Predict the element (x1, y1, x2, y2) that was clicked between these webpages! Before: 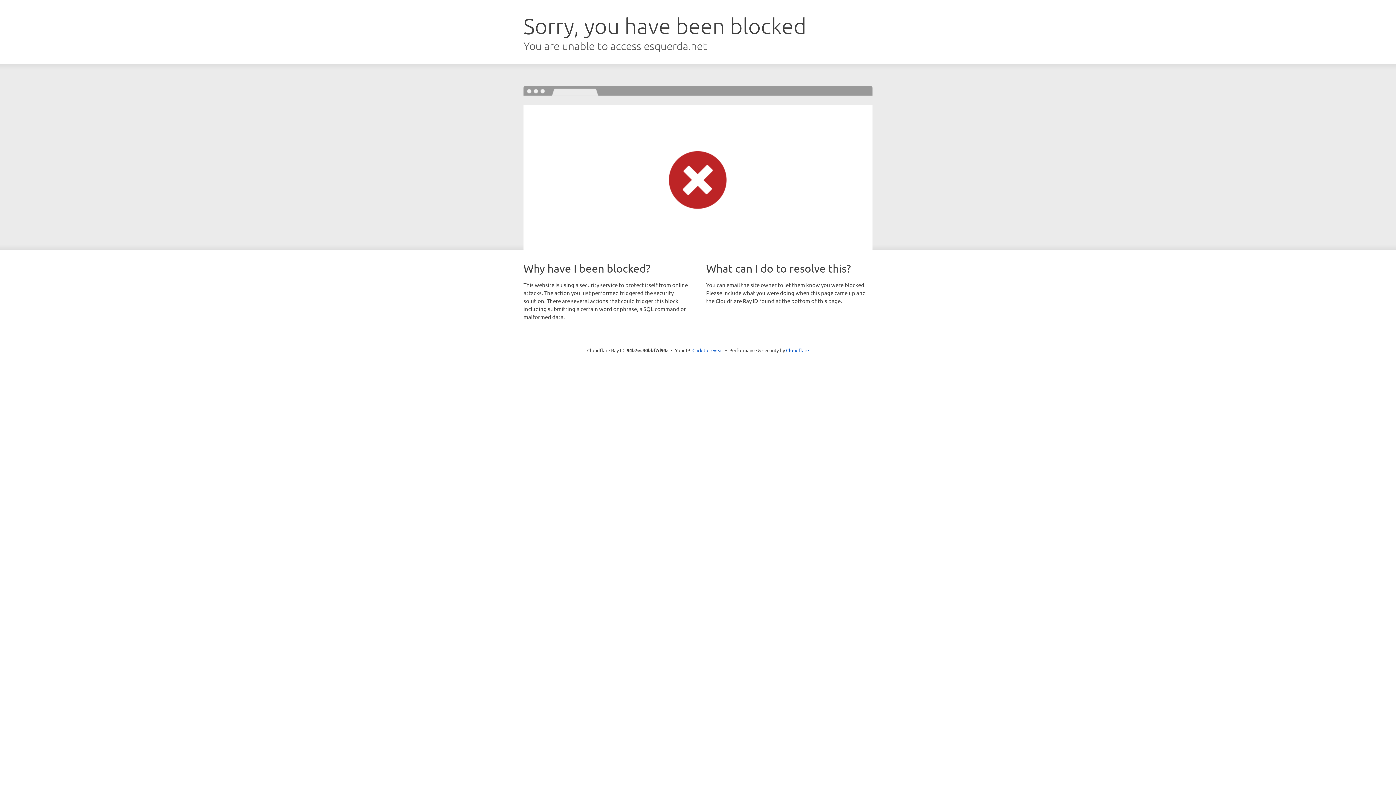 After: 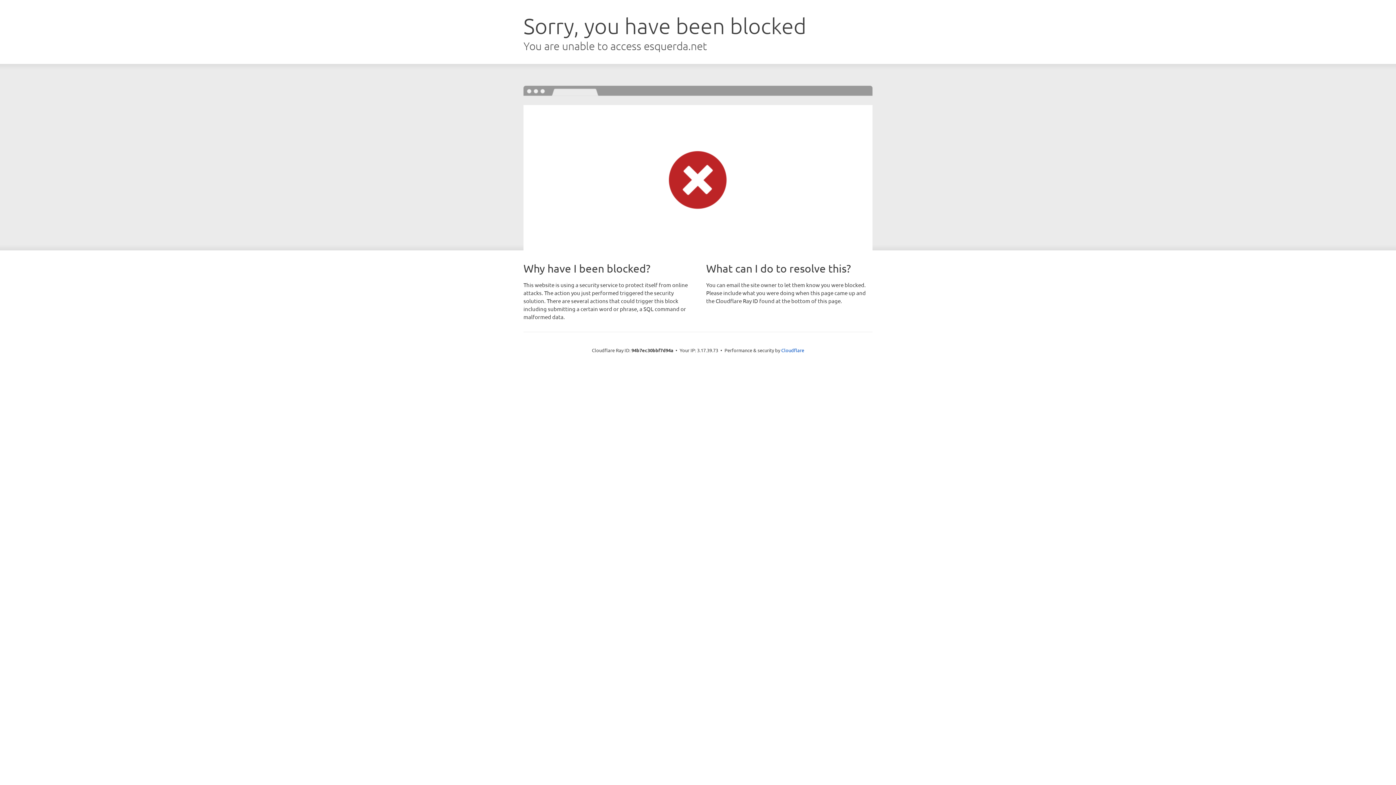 Action: label: Click to reveal bbox: (692, 346, 723, 353)